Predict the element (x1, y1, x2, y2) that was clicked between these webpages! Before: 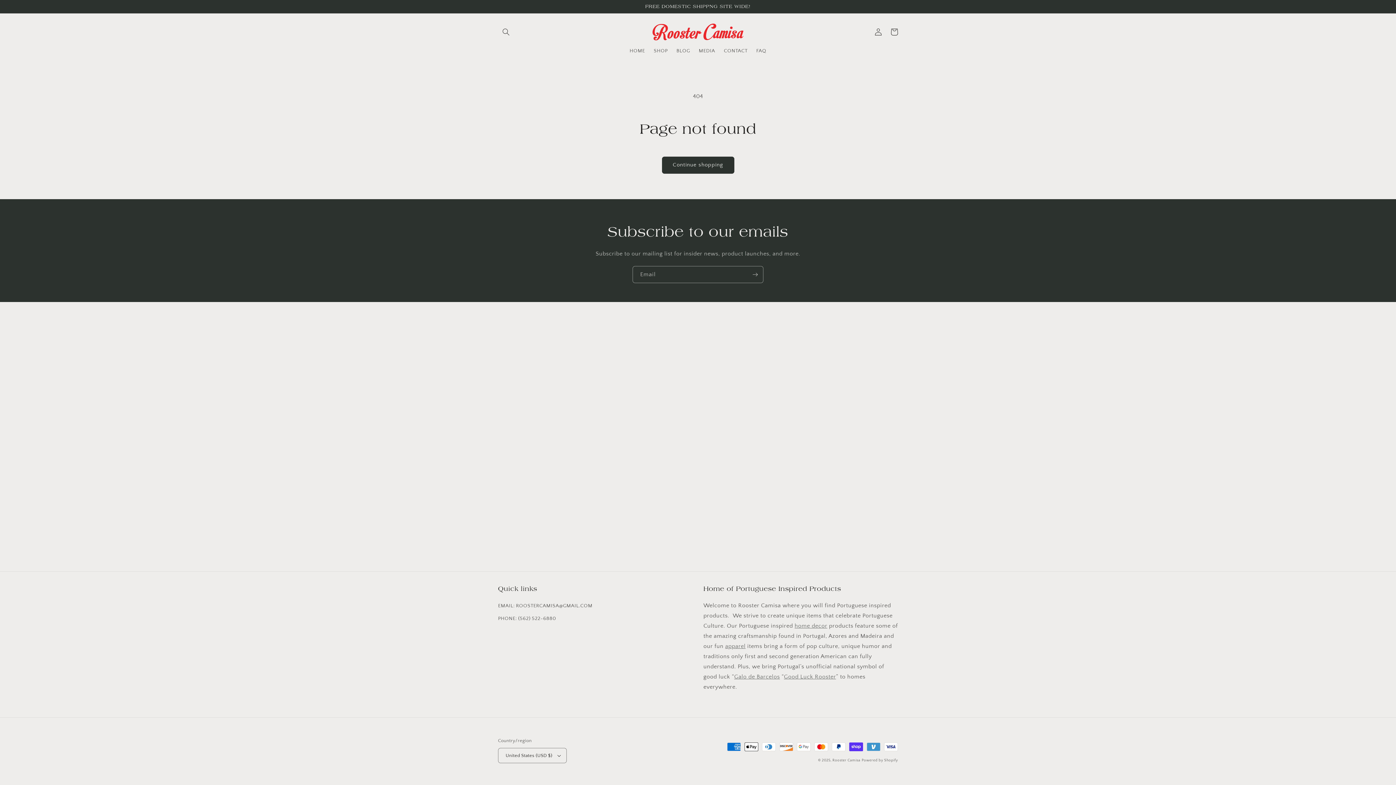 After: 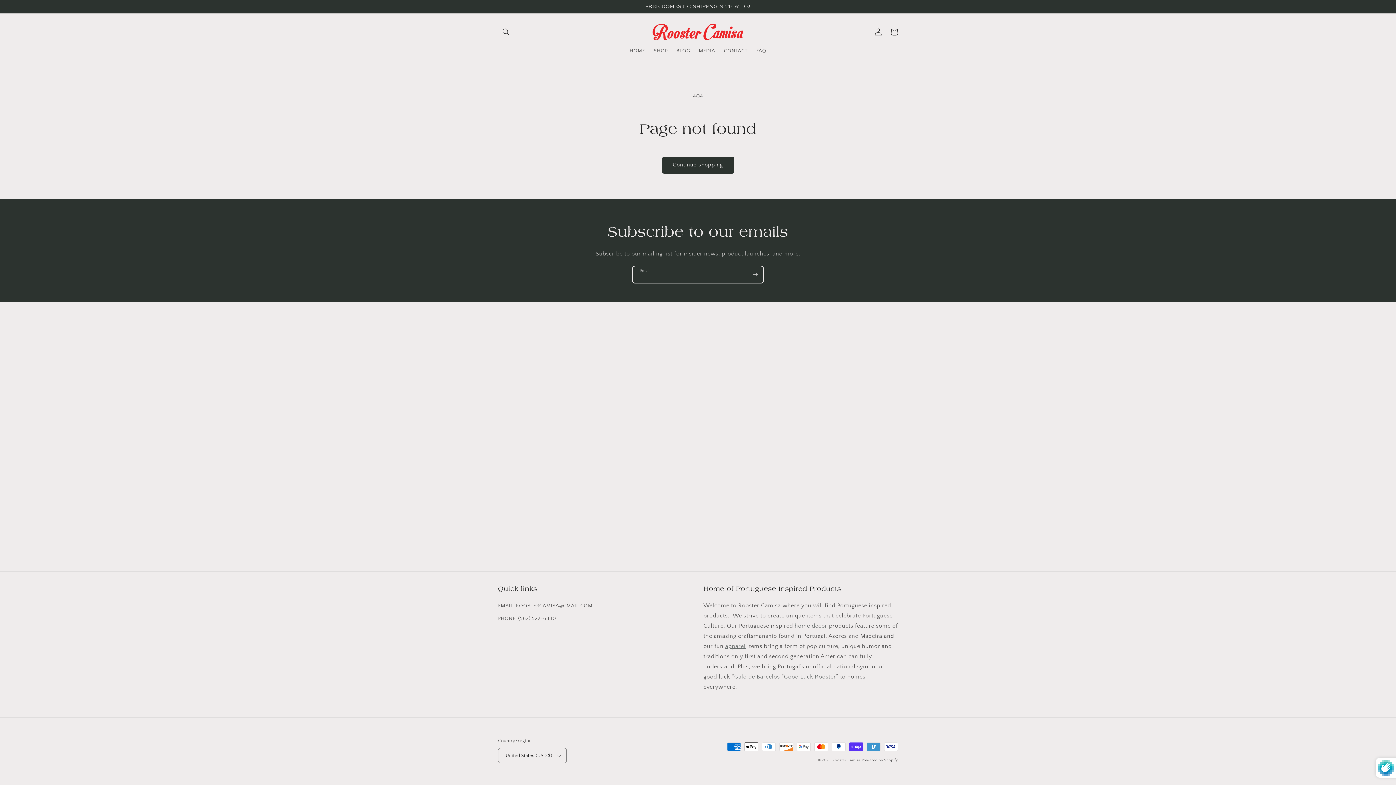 Action: bbox: (747, 266, 763, 283) label: Subscribe